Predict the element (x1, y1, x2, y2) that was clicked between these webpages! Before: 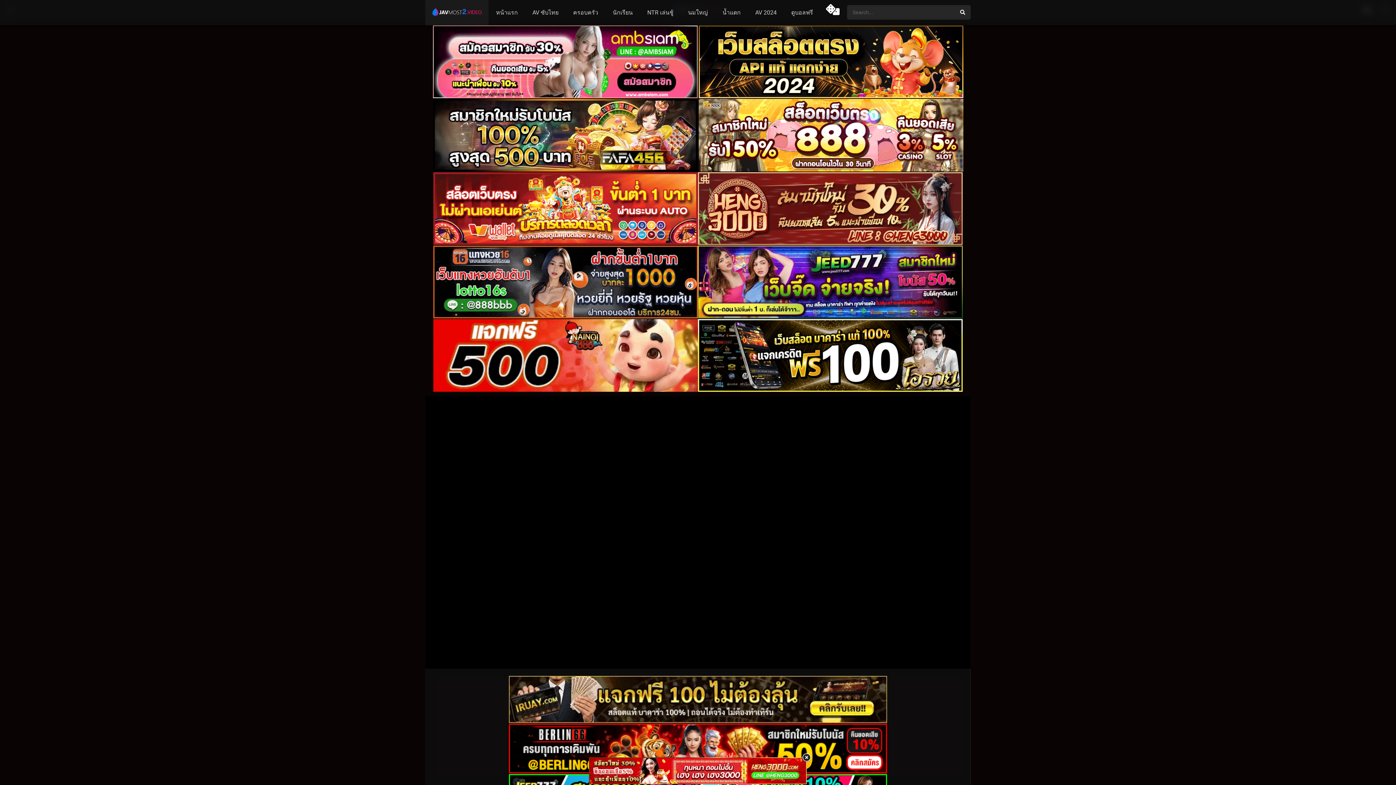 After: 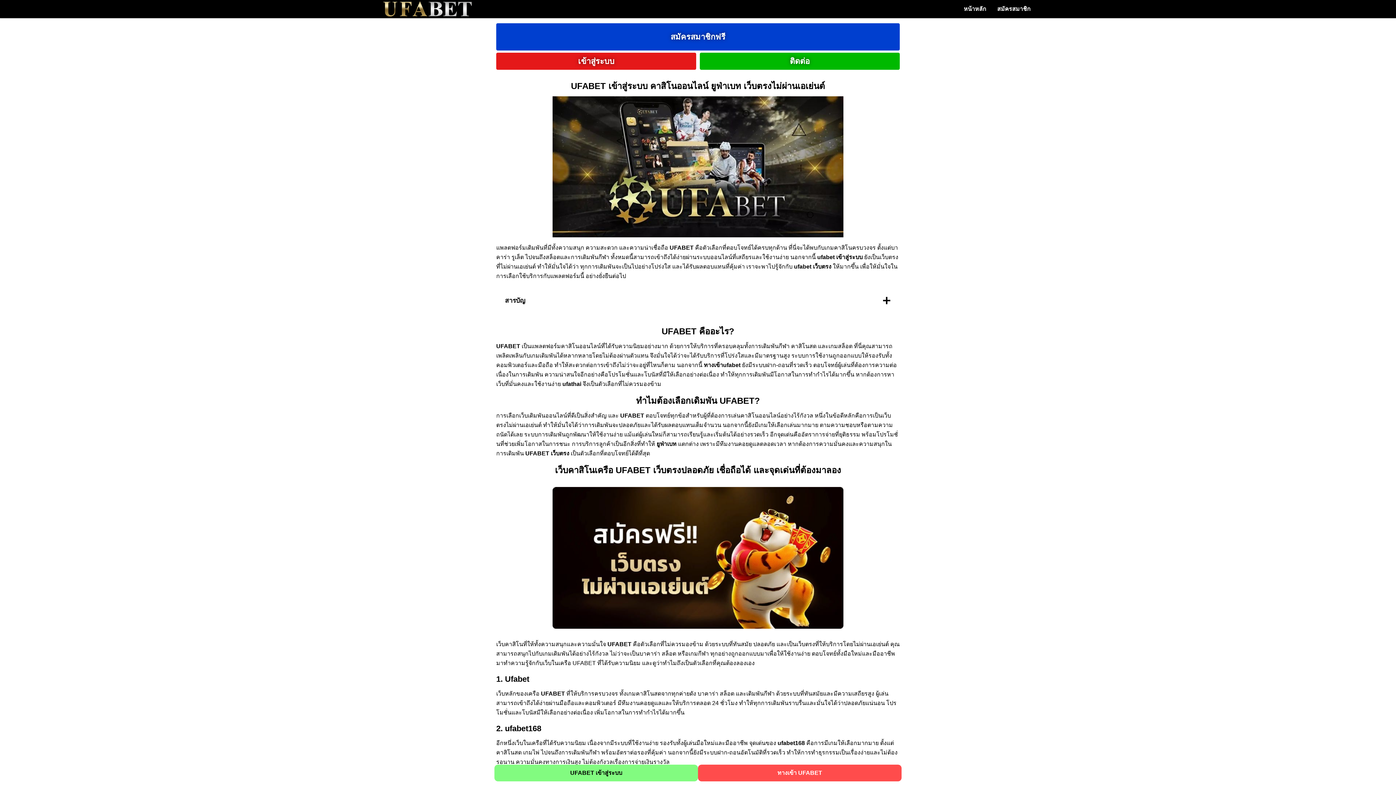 Action: bbox: (432, 93, 698, 99) label:  